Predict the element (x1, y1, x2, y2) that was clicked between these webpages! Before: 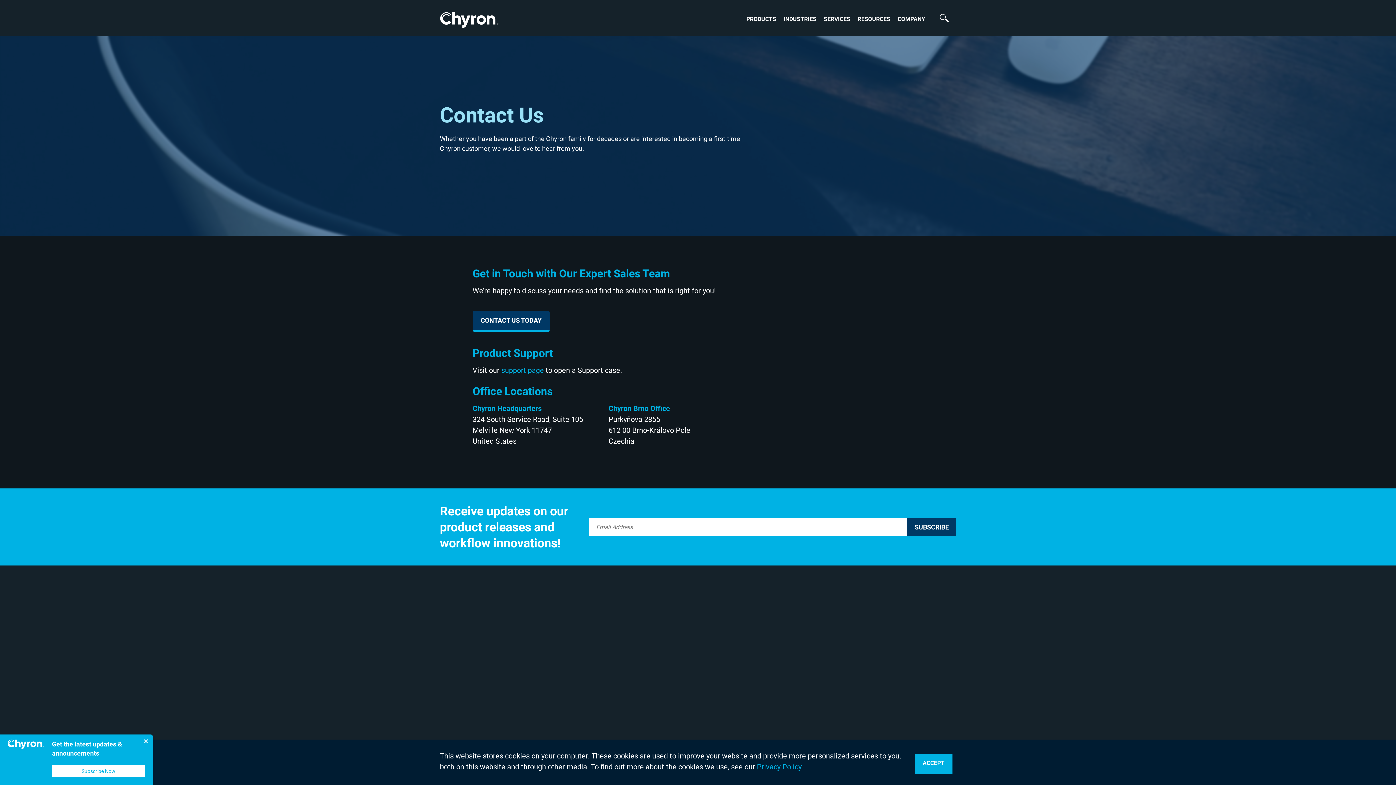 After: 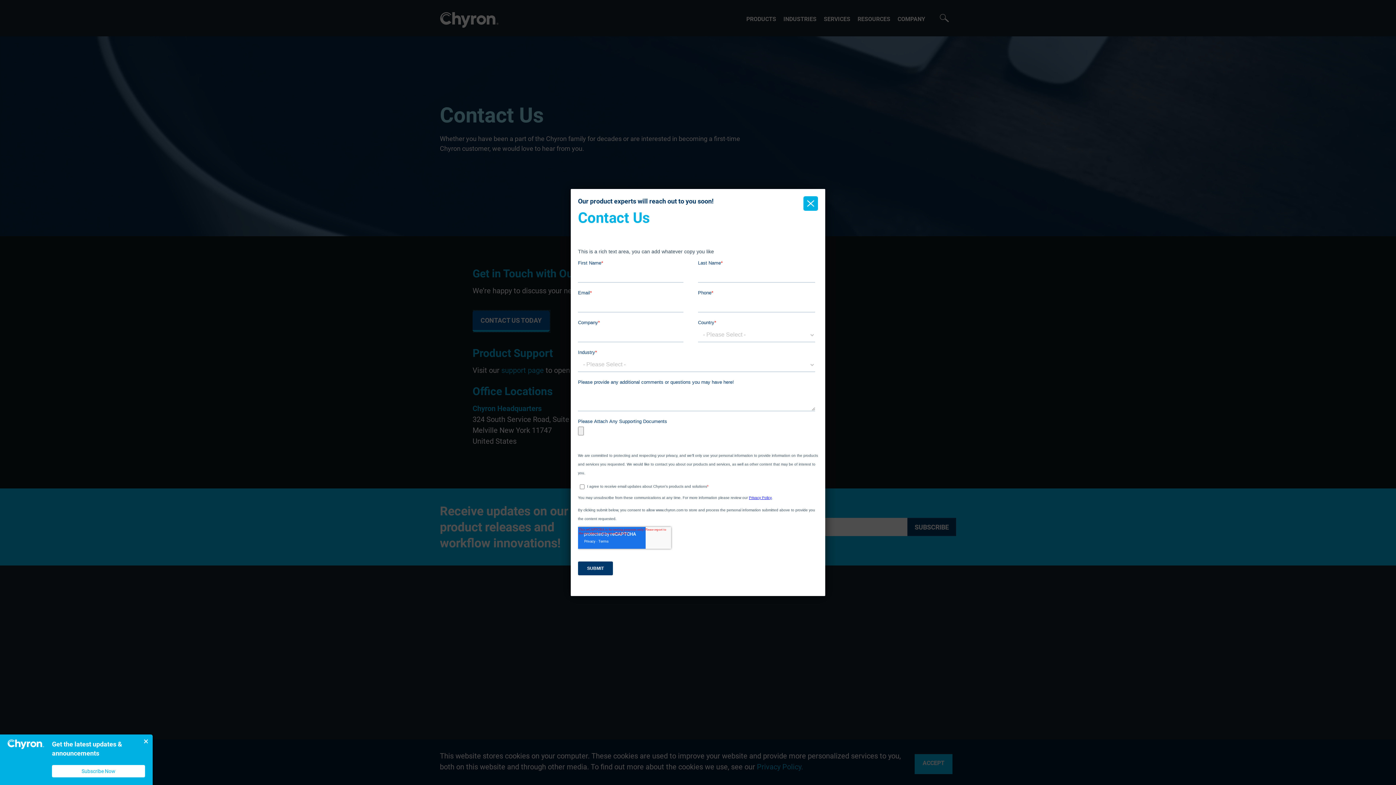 Action: label: CONTACT US TODAY bbox: (472, 310, 549, 332)